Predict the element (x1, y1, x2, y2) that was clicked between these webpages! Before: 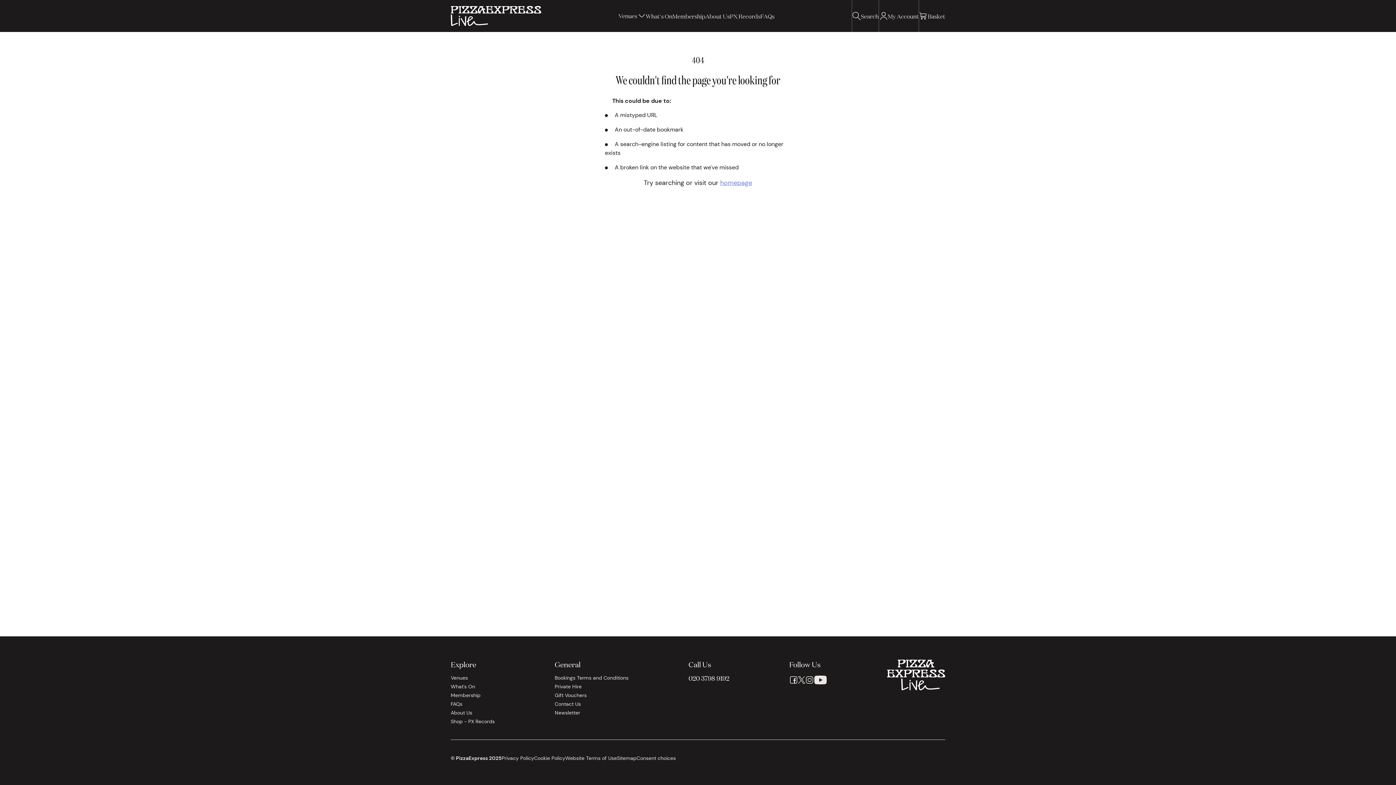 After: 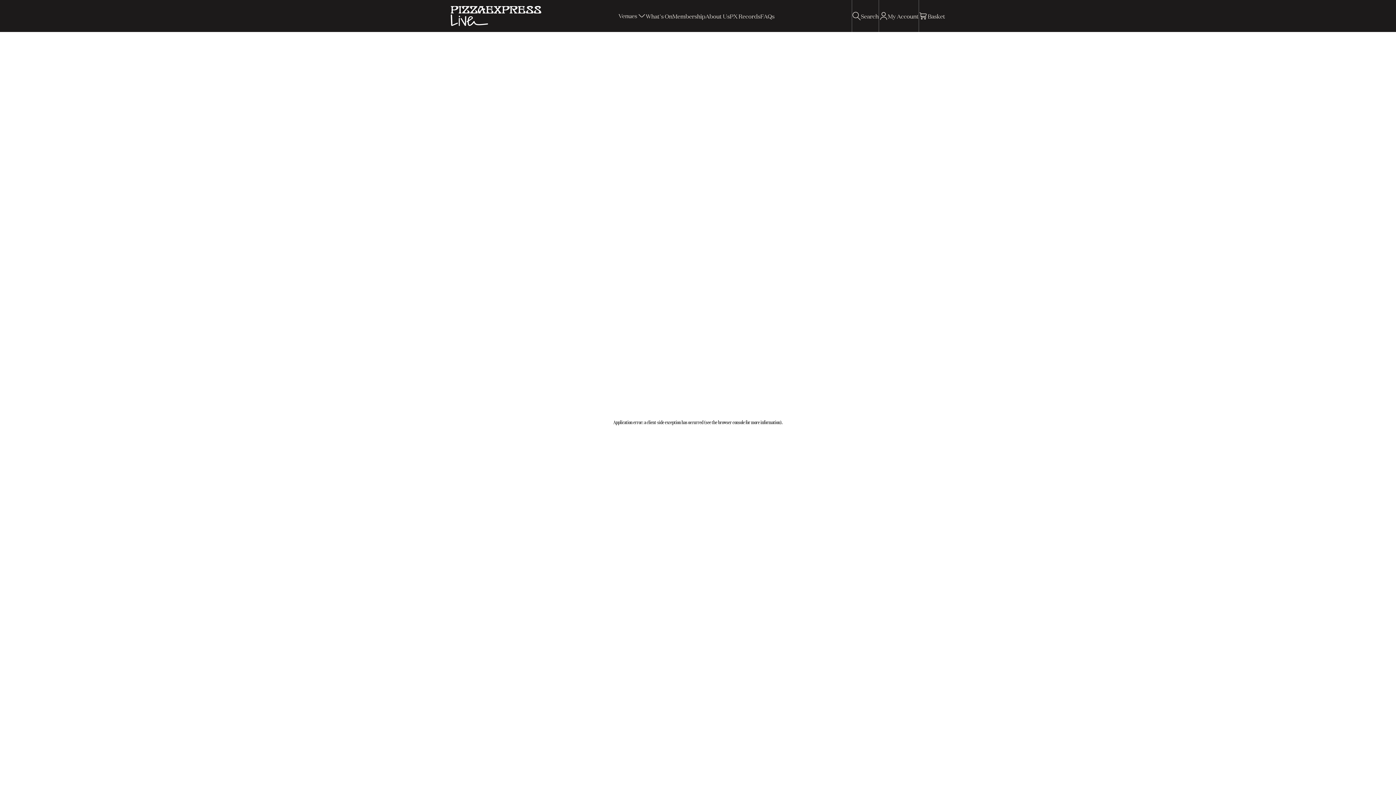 Action: bbox: (565, 754, 617, 762) label: Website Terms of Use